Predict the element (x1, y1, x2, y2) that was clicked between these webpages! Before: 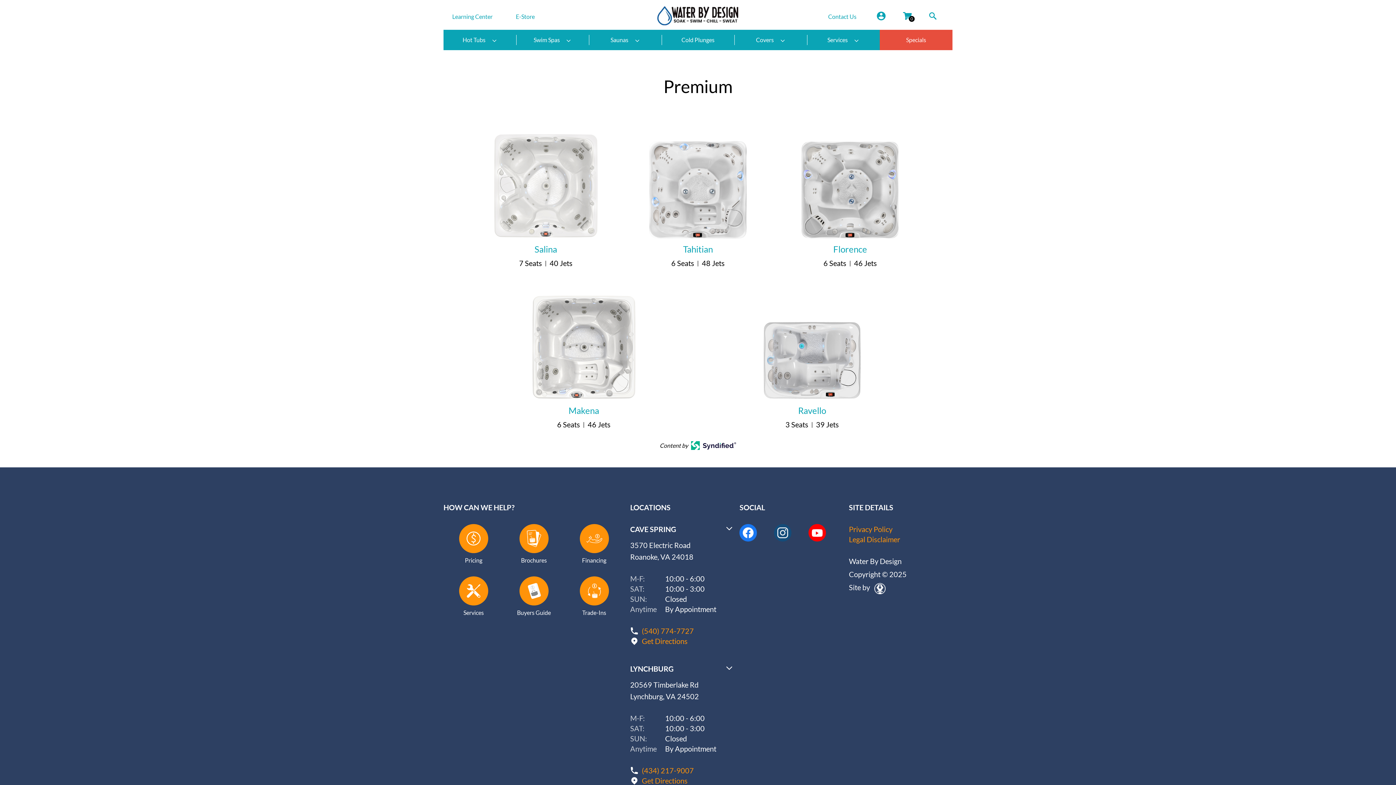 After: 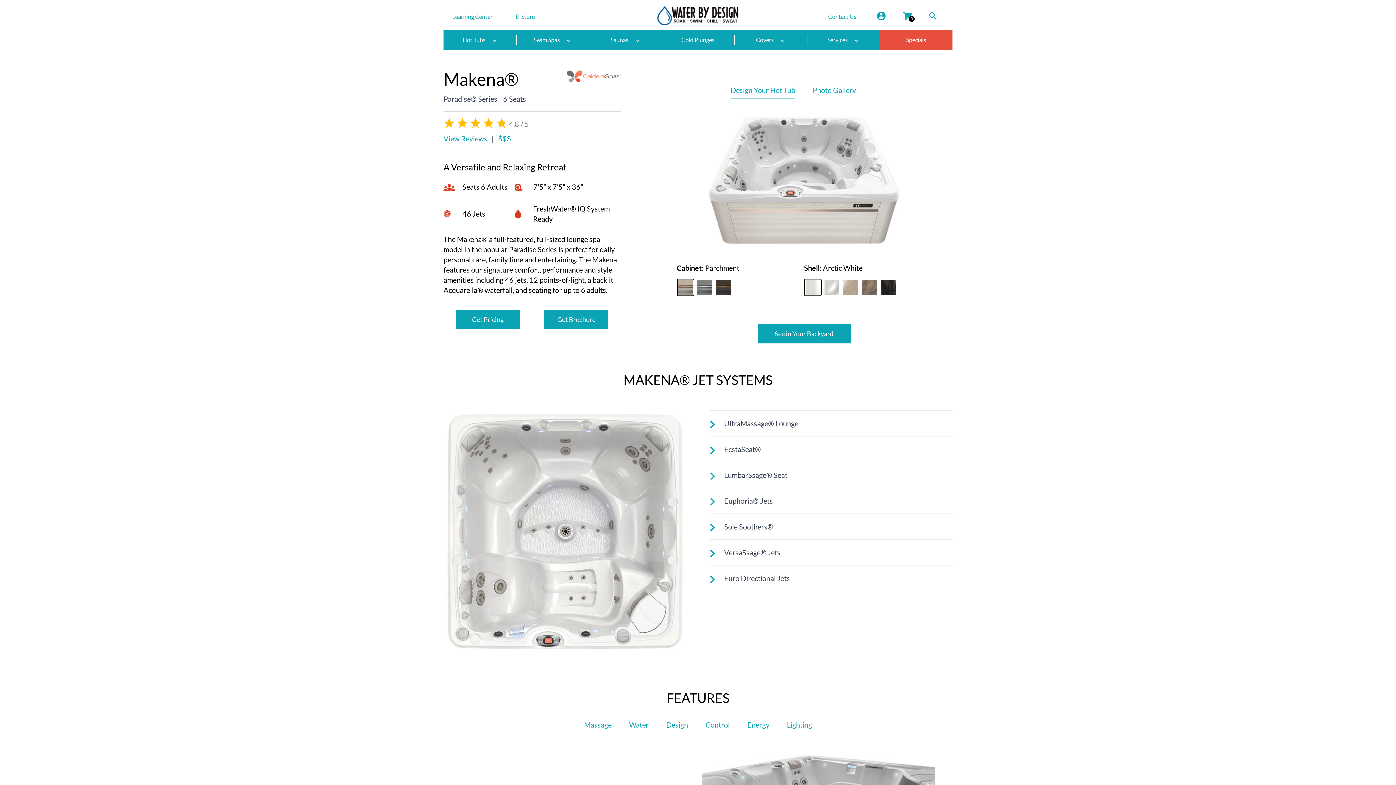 Action: bbox: (515, 405, 652, 416) label: Makena